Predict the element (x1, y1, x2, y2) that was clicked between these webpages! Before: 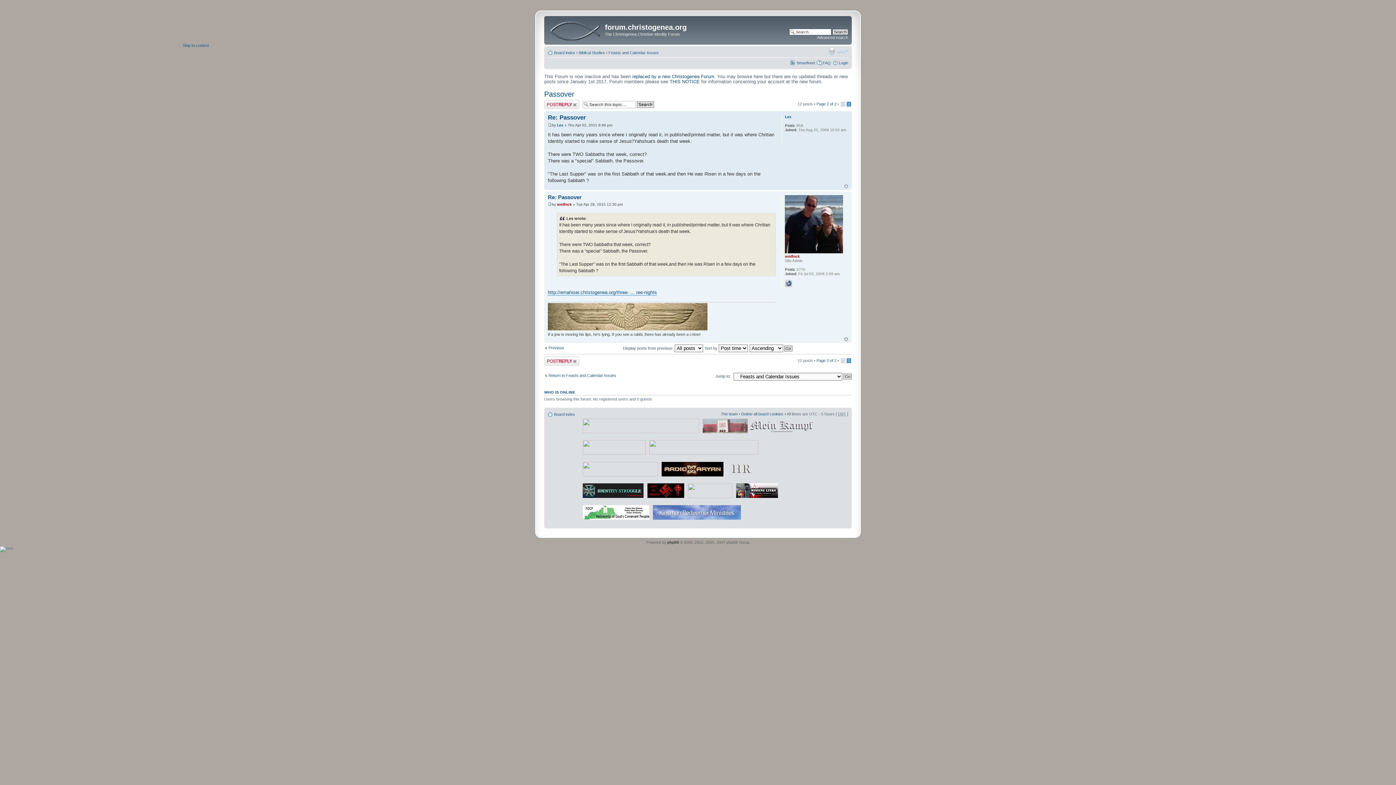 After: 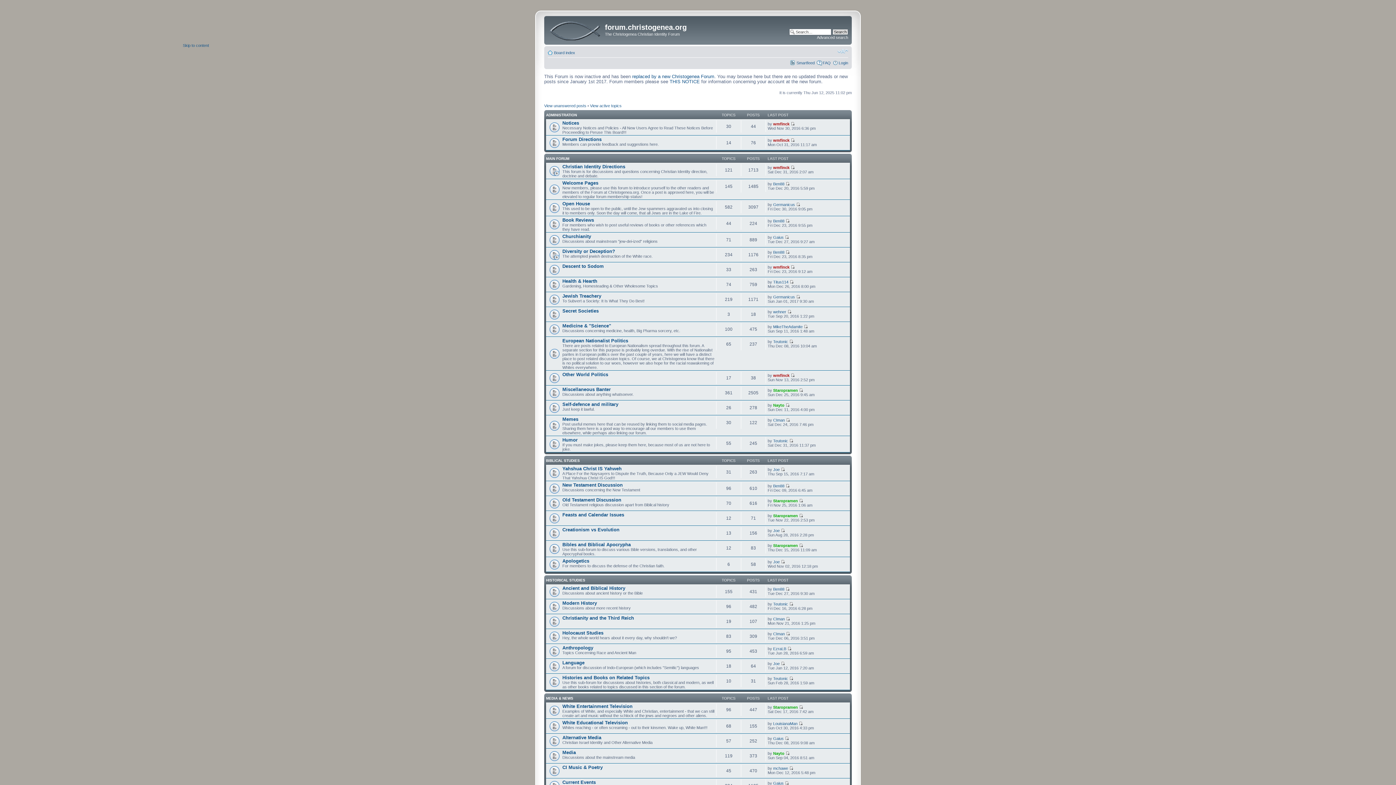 Action: bbox: (554, 412, 575, 416) label: Board index